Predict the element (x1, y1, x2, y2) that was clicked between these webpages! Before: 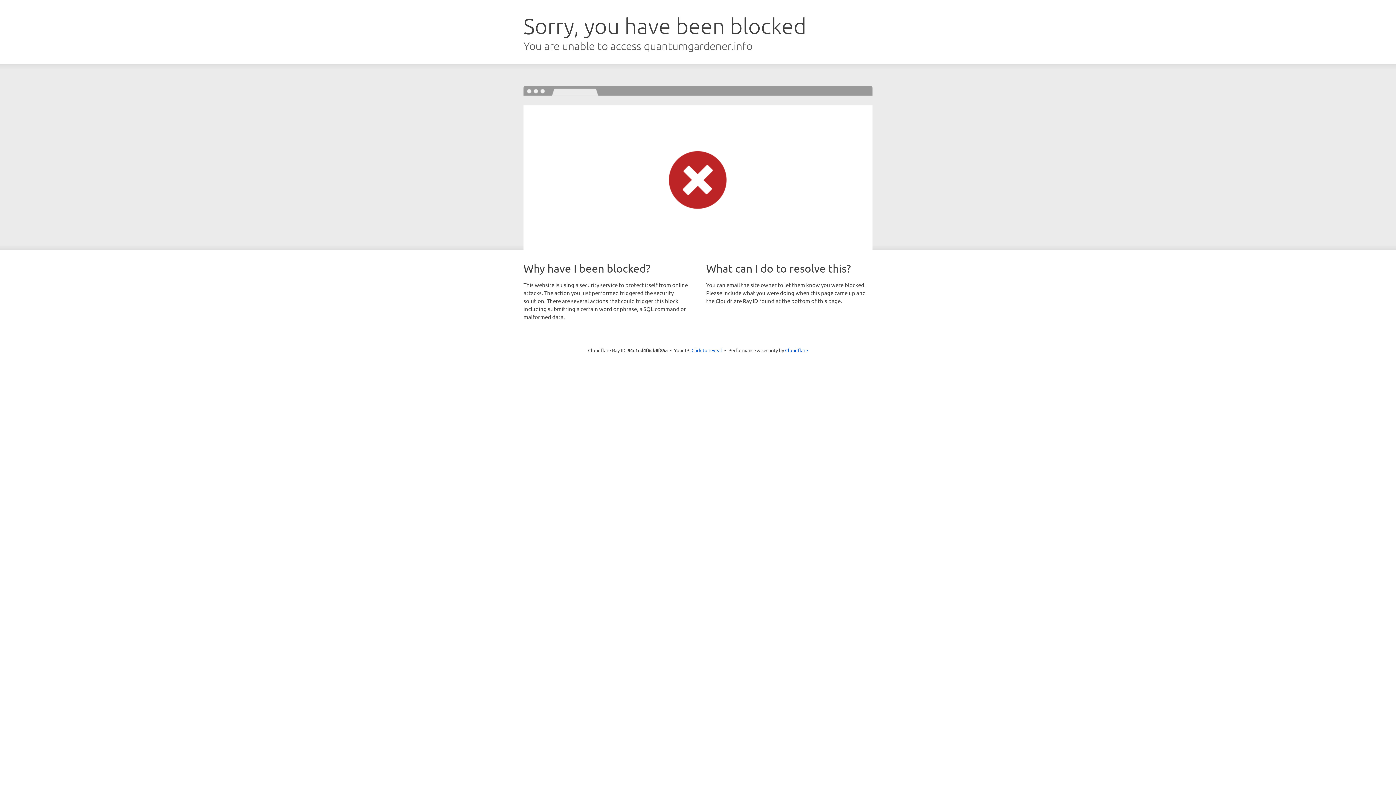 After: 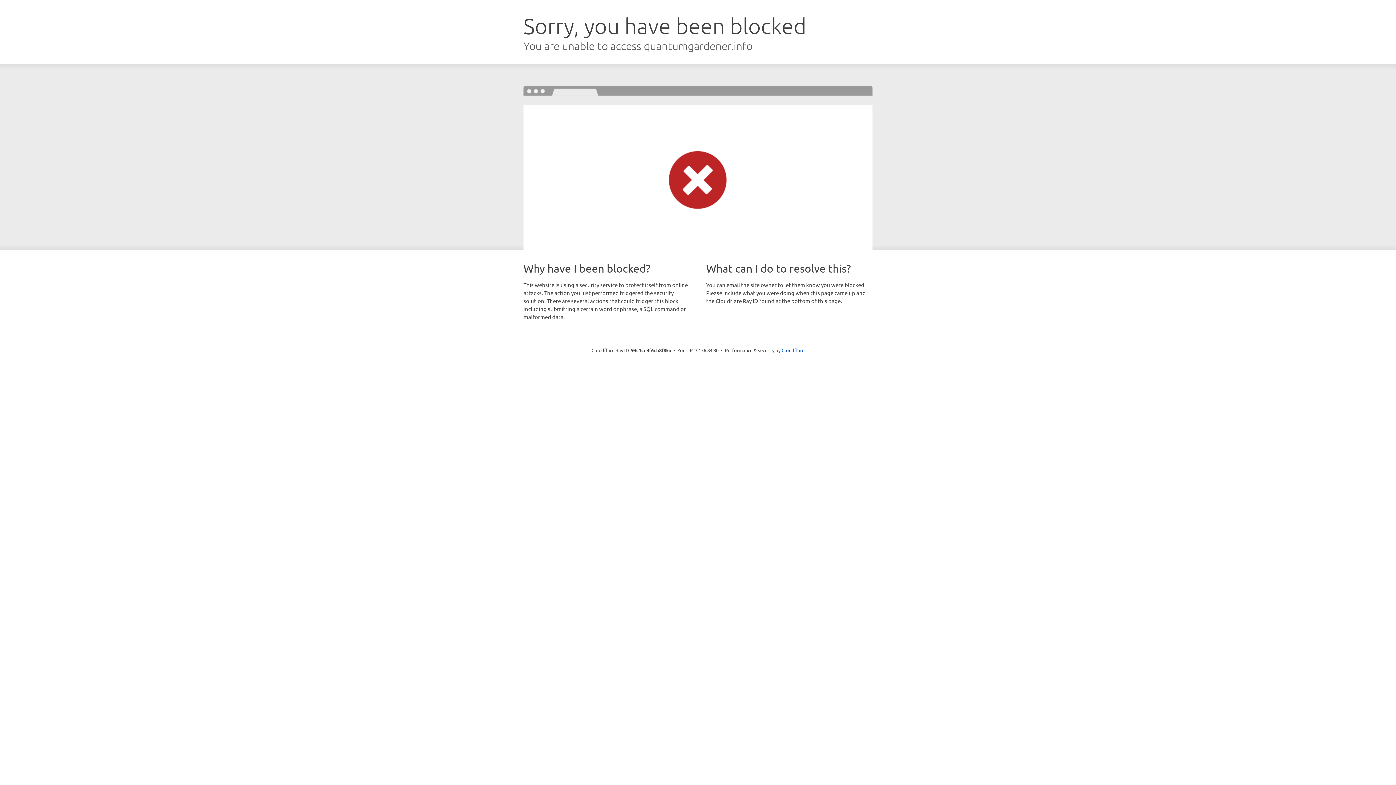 Action: label: Click to reveal bbox: (691, 346, 722, 353)